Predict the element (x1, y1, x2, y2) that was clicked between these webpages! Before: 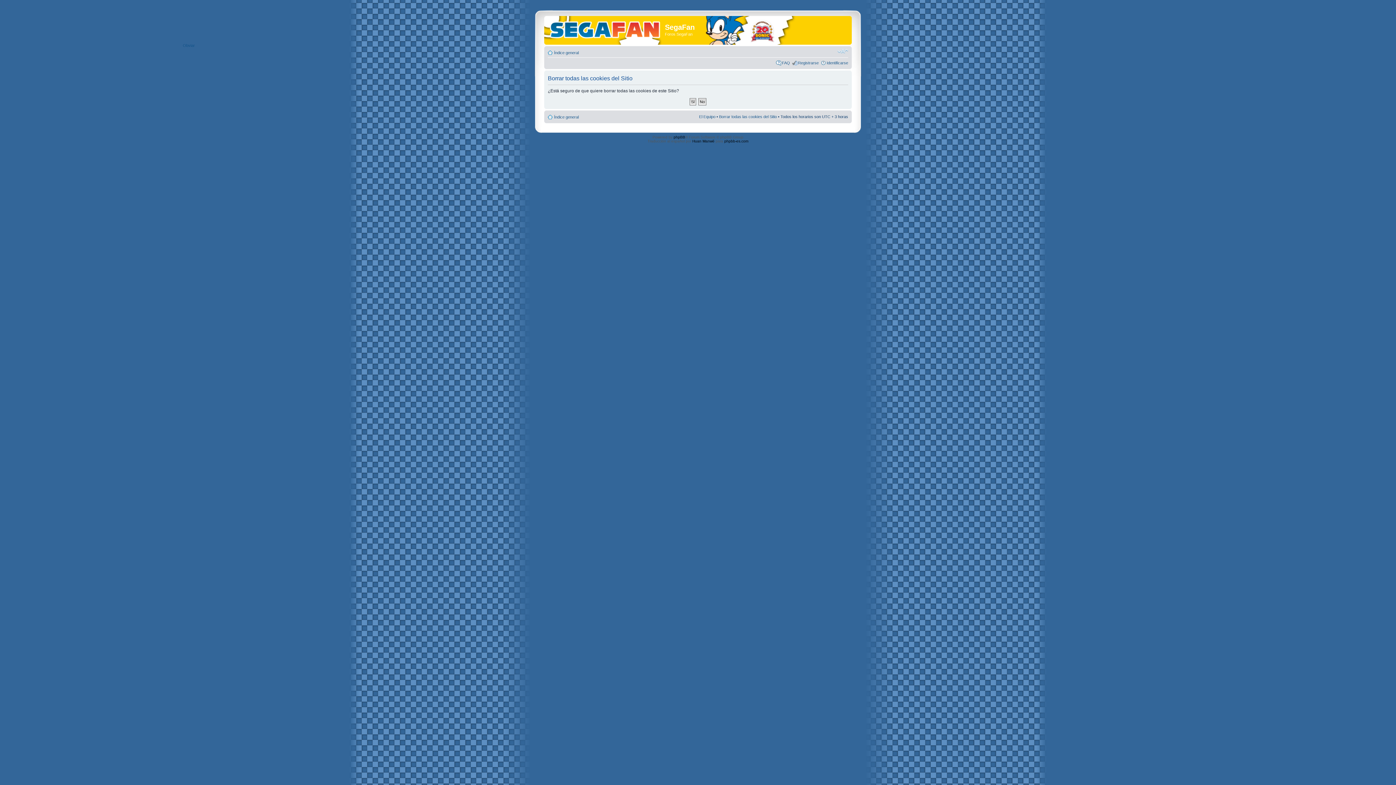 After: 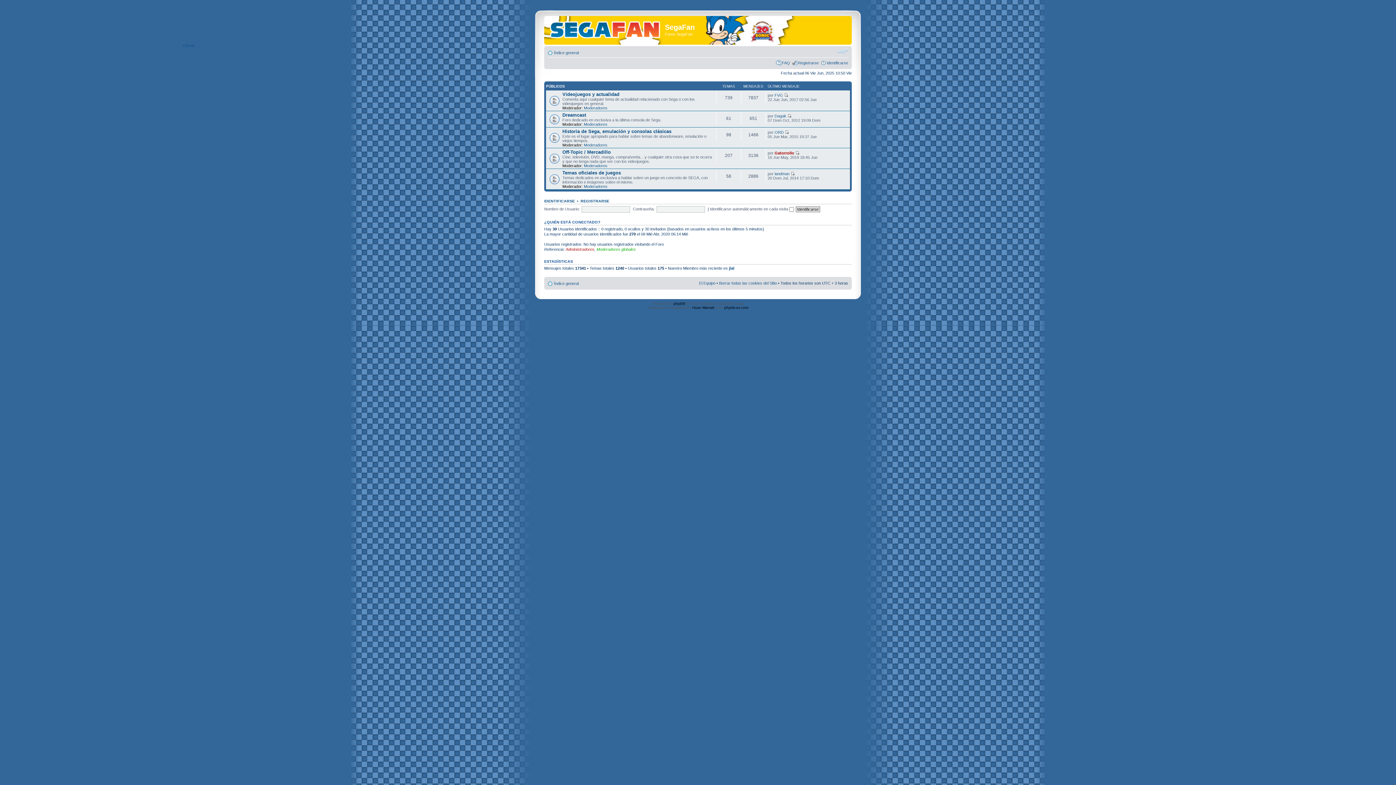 Action: bbox: (554, 114, 578, 119) label: Índice general